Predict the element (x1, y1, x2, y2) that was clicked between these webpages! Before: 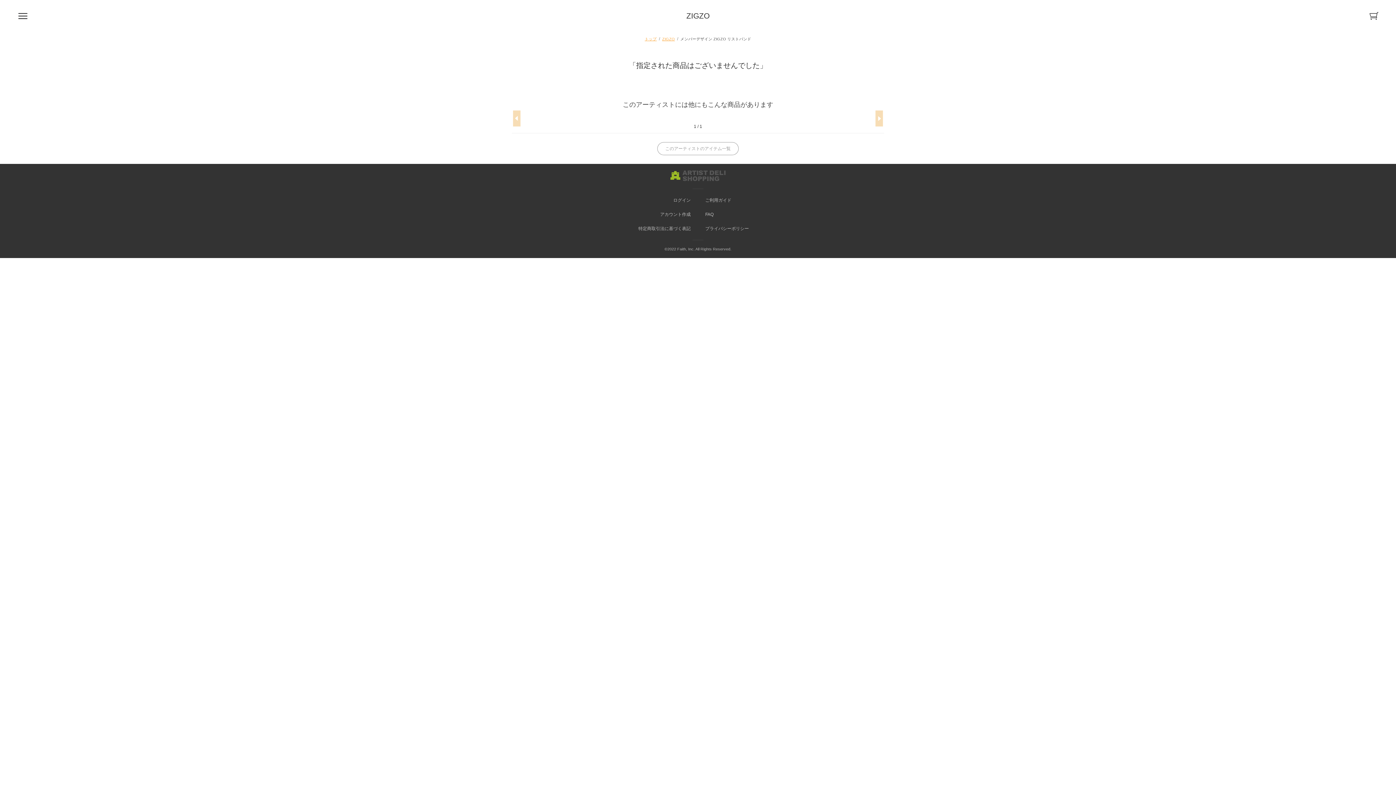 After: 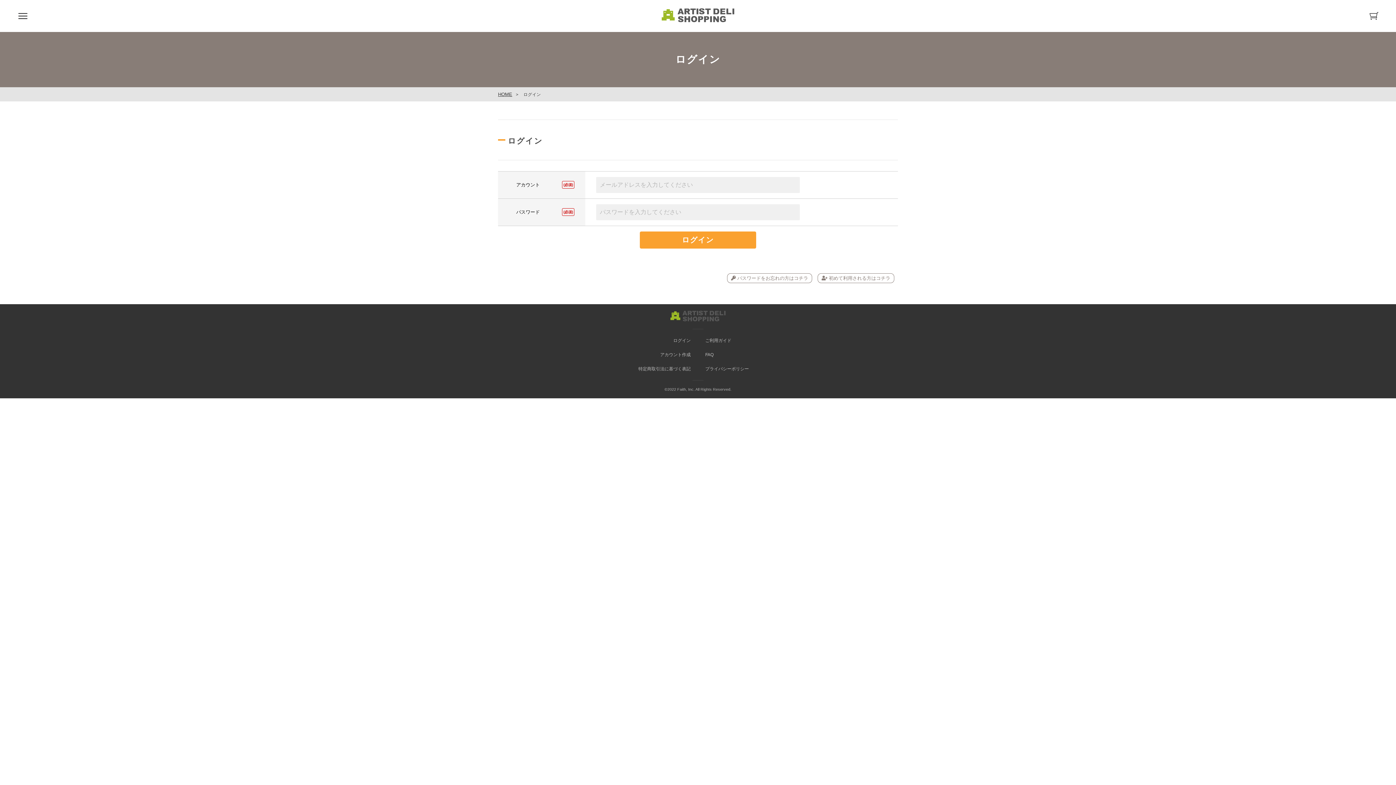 Action: label: ログイン bbox: (673, 197, 690, 202)